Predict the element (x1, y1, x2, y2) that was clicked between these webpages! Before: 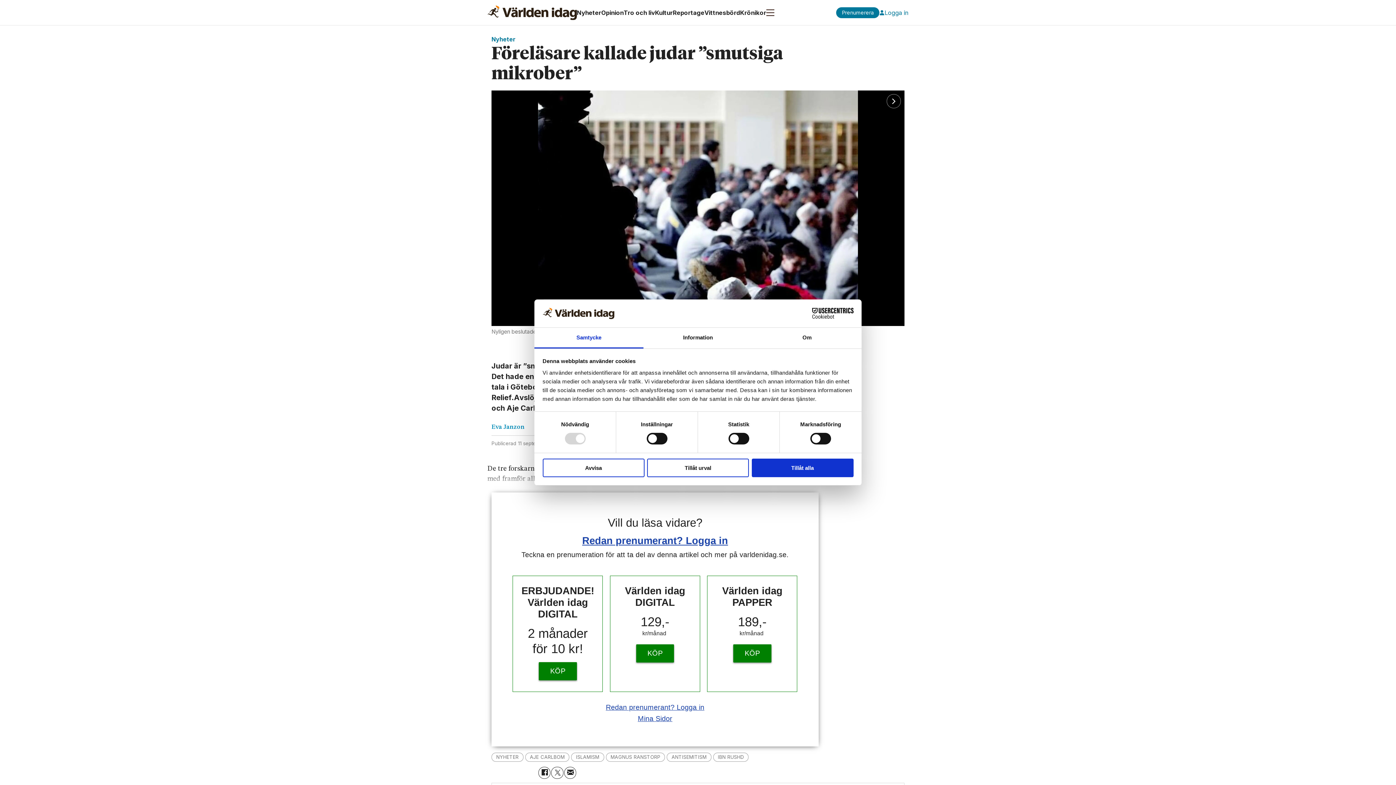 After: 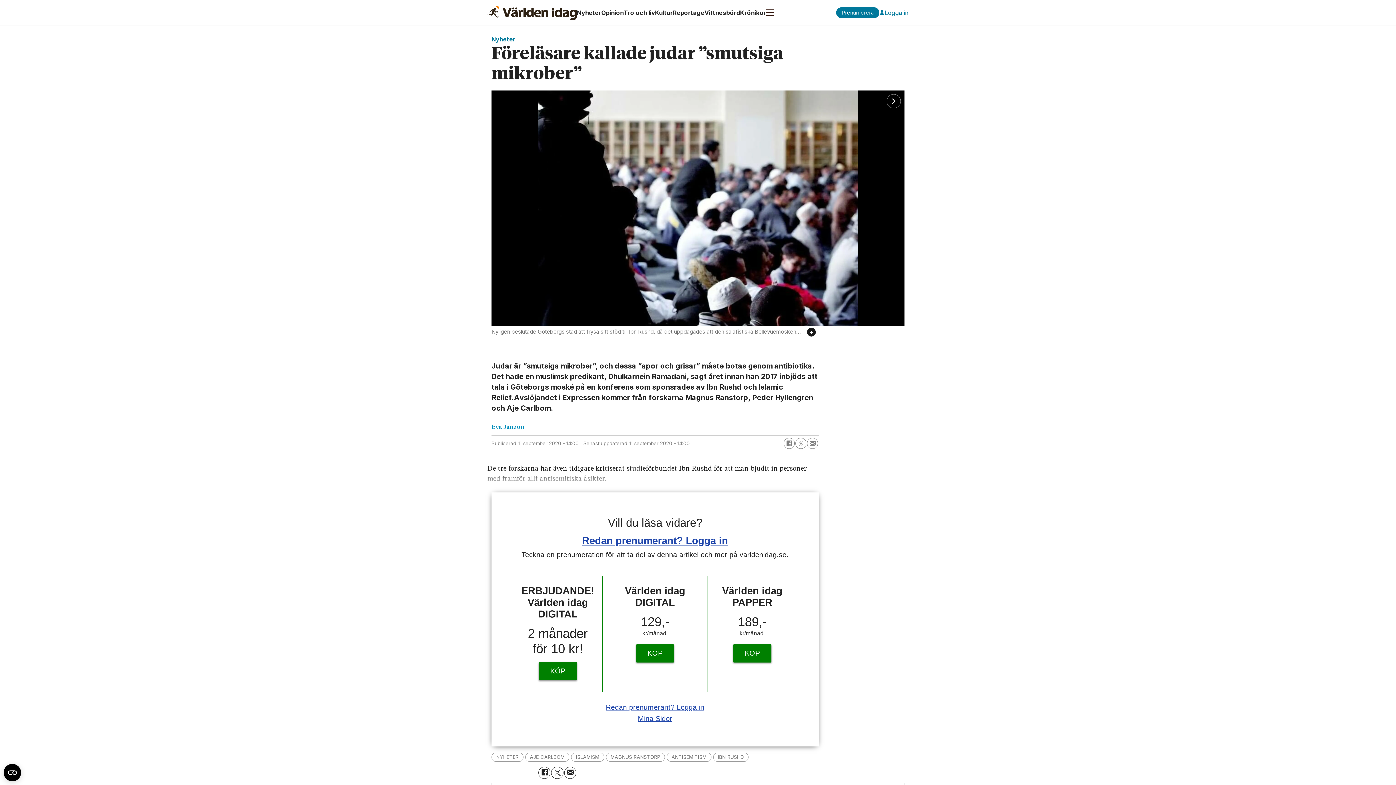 Action: bbox: (647, 458, 749, 477) label: Tillåt urval